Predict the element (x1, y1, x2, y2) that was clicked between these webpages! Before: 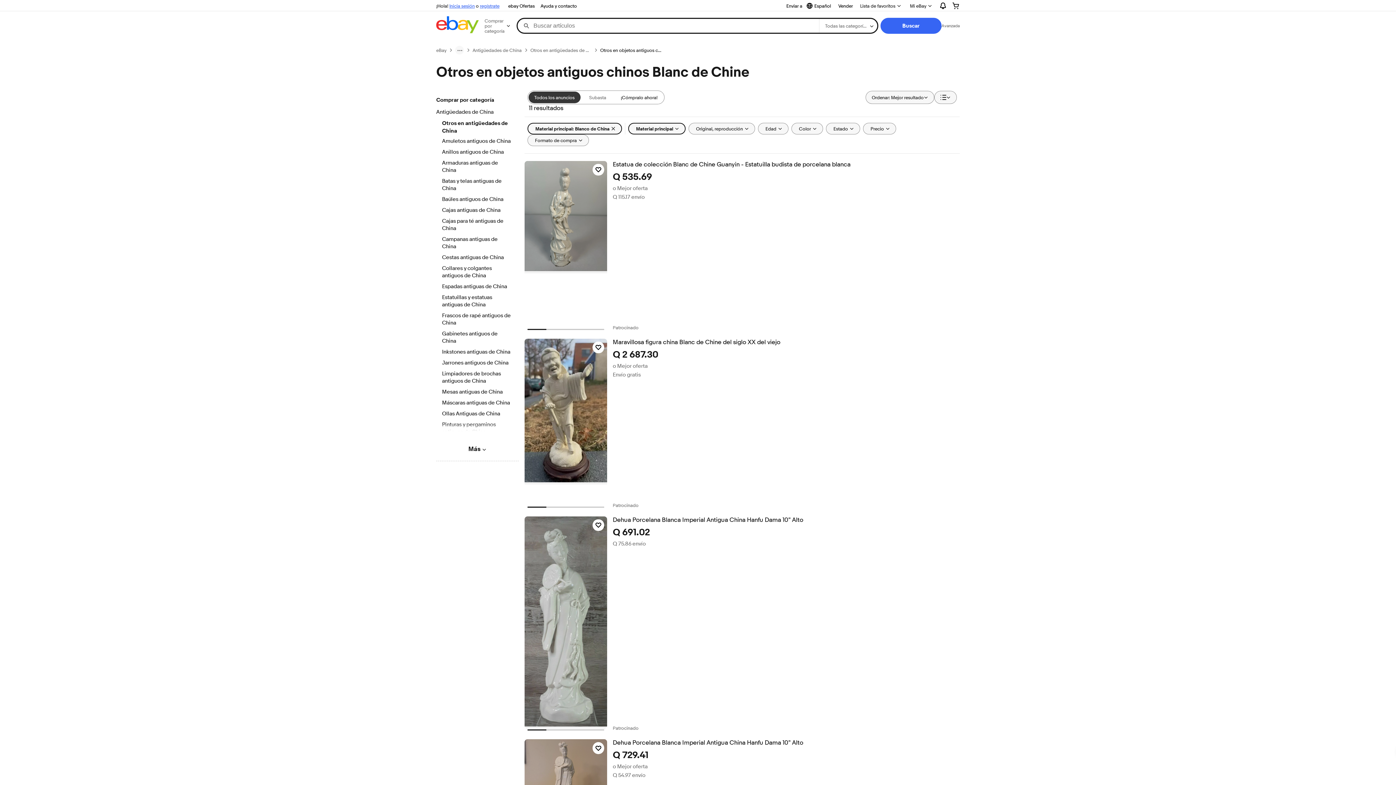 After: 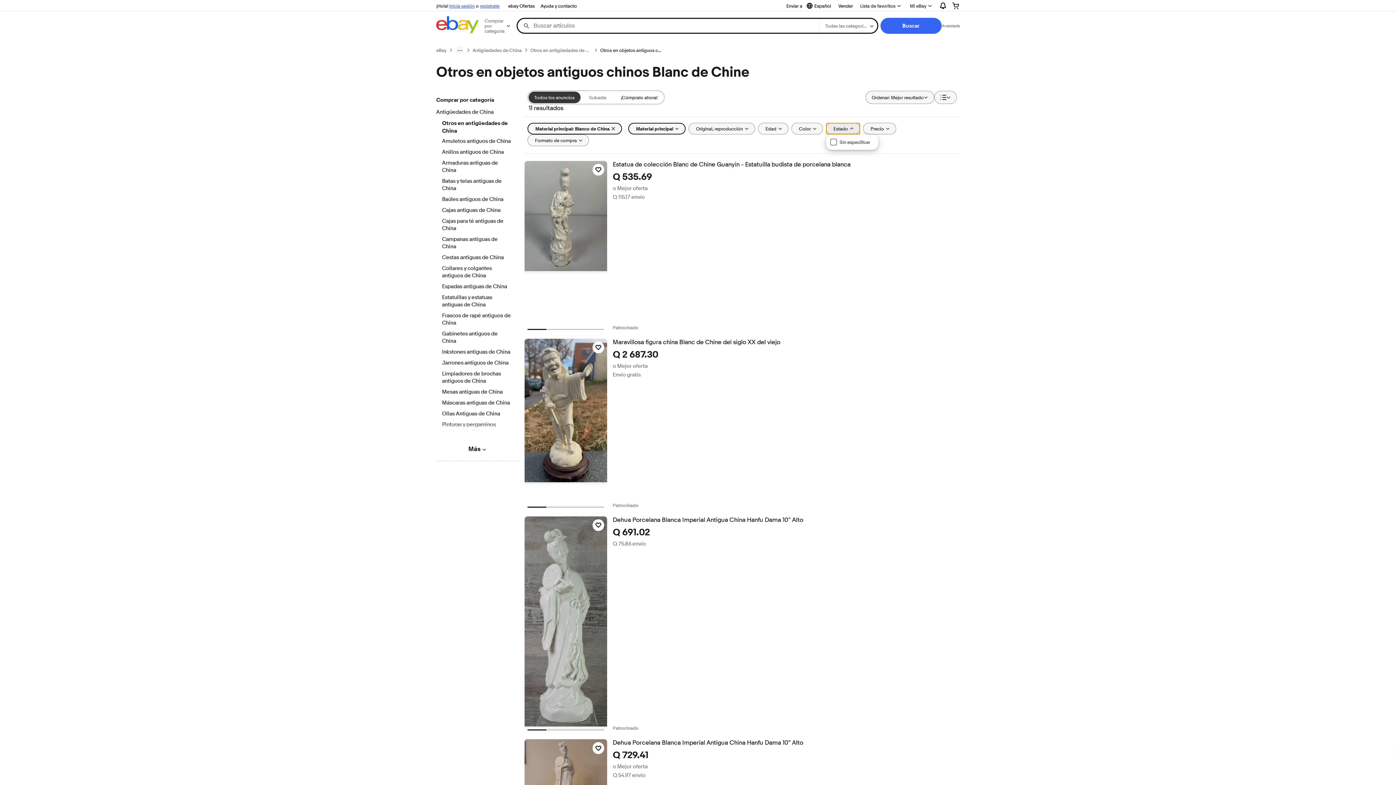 Action: bbox: (826, 122, 860, 134) label: Estado